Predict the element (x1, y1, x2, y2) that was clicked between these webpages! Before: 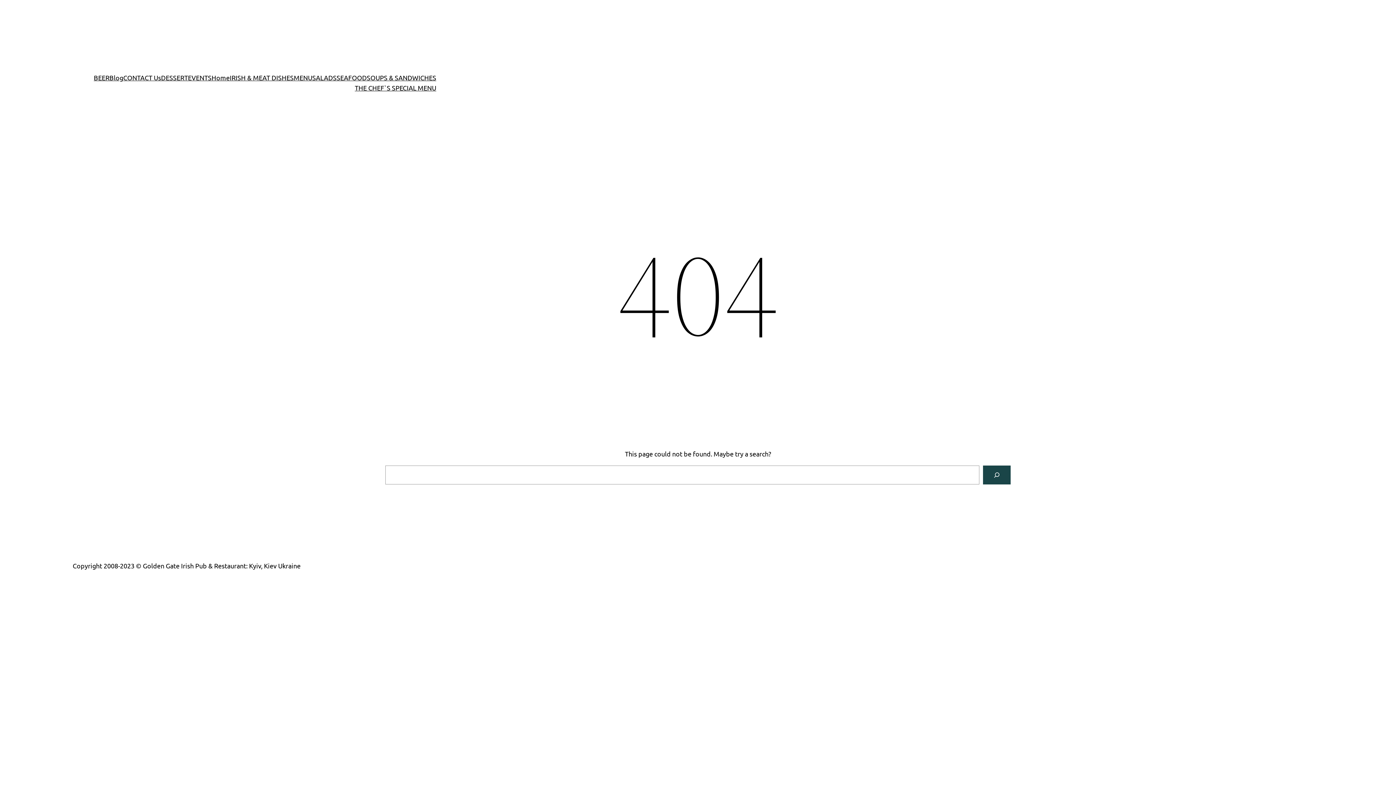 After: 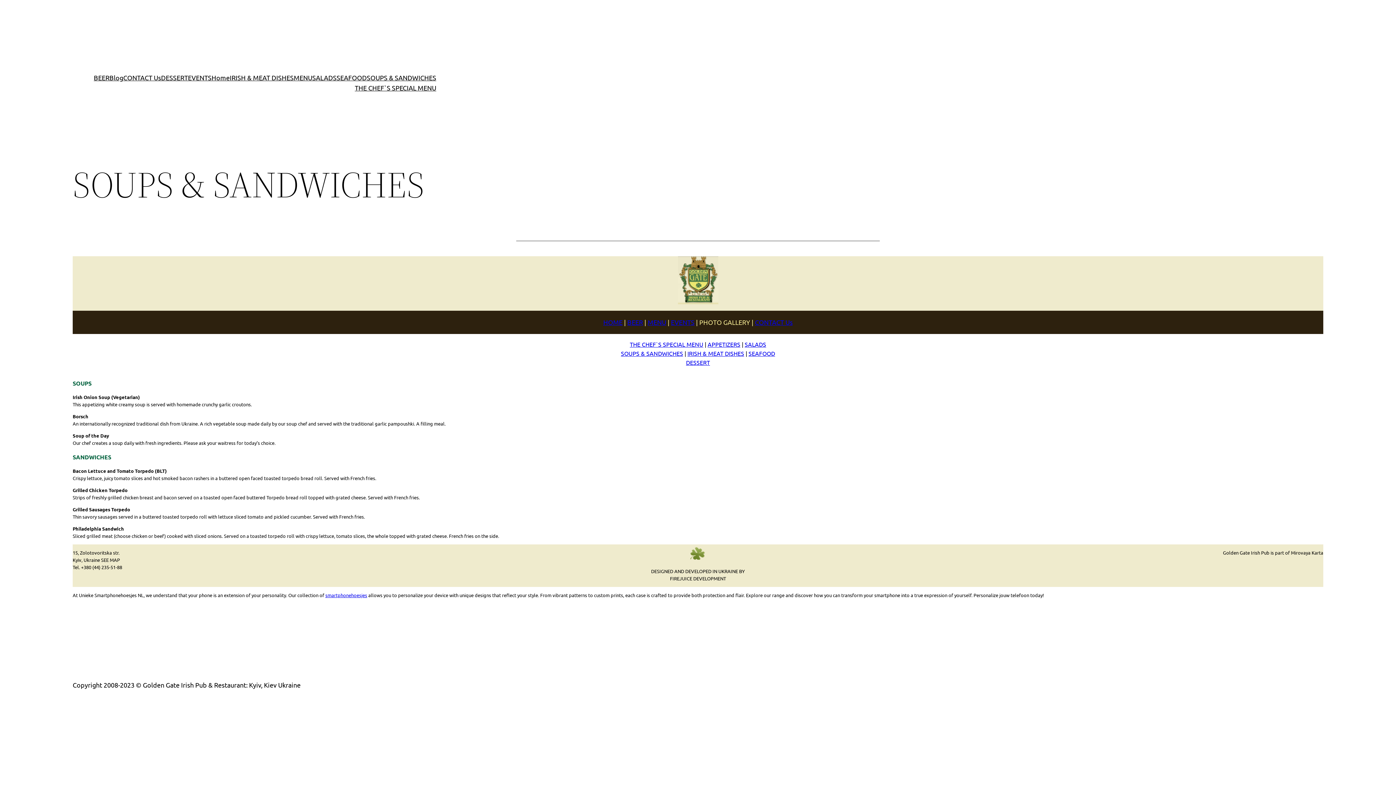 Action: label: SOUPS & SANDWICHES bbox: (366, 72, 436, 82)